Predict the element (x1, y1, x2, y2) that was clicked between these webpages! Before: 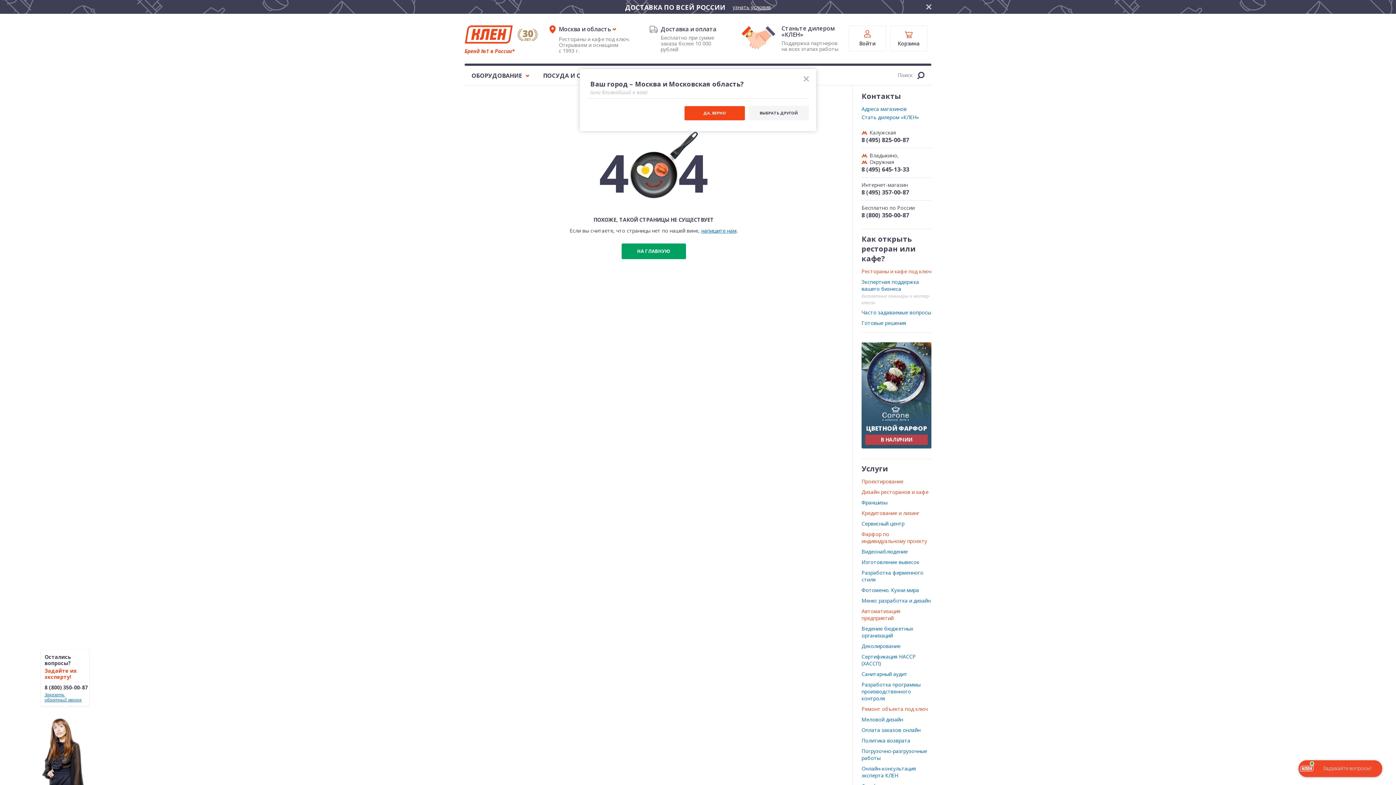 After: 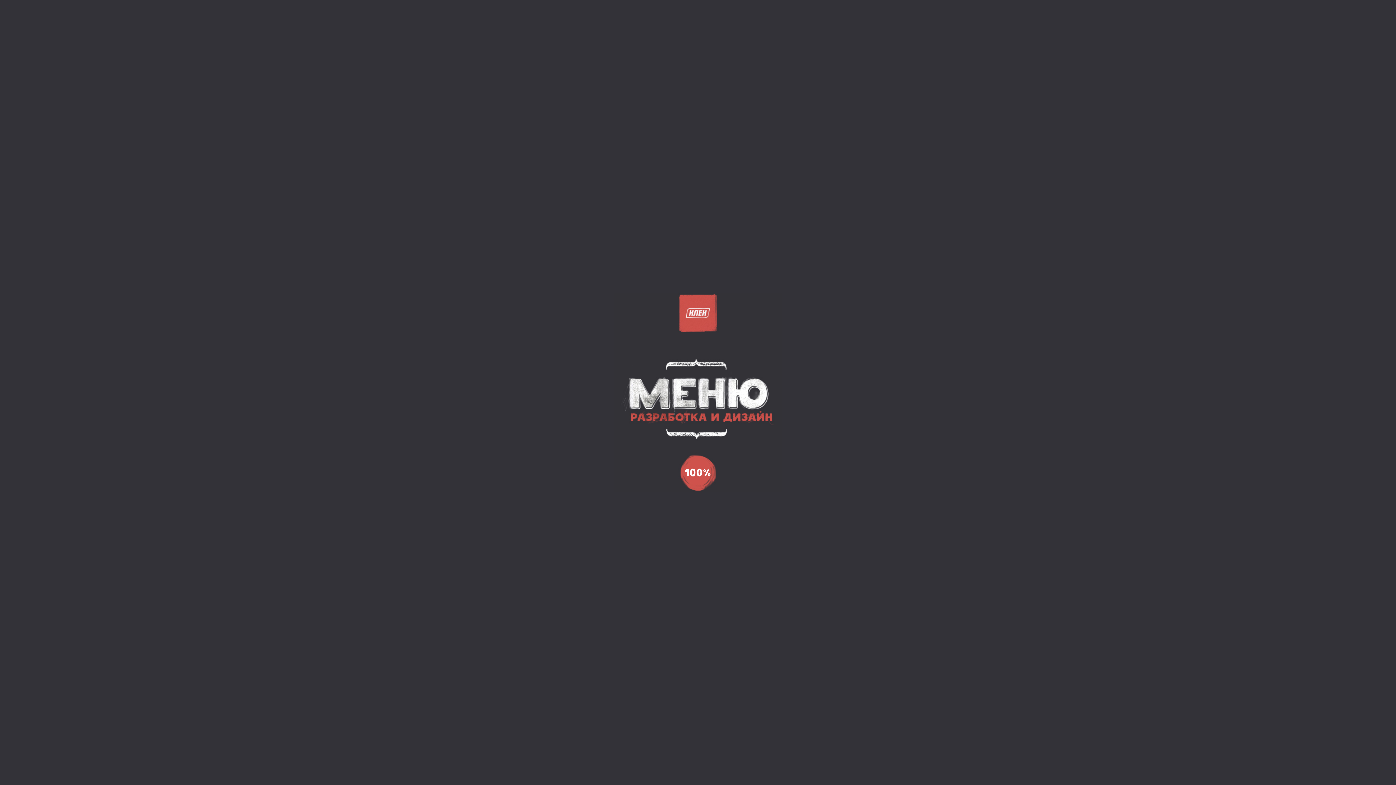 Action: label: Меню: разработка и дизайн bbox: (861, 597, 930, 604)